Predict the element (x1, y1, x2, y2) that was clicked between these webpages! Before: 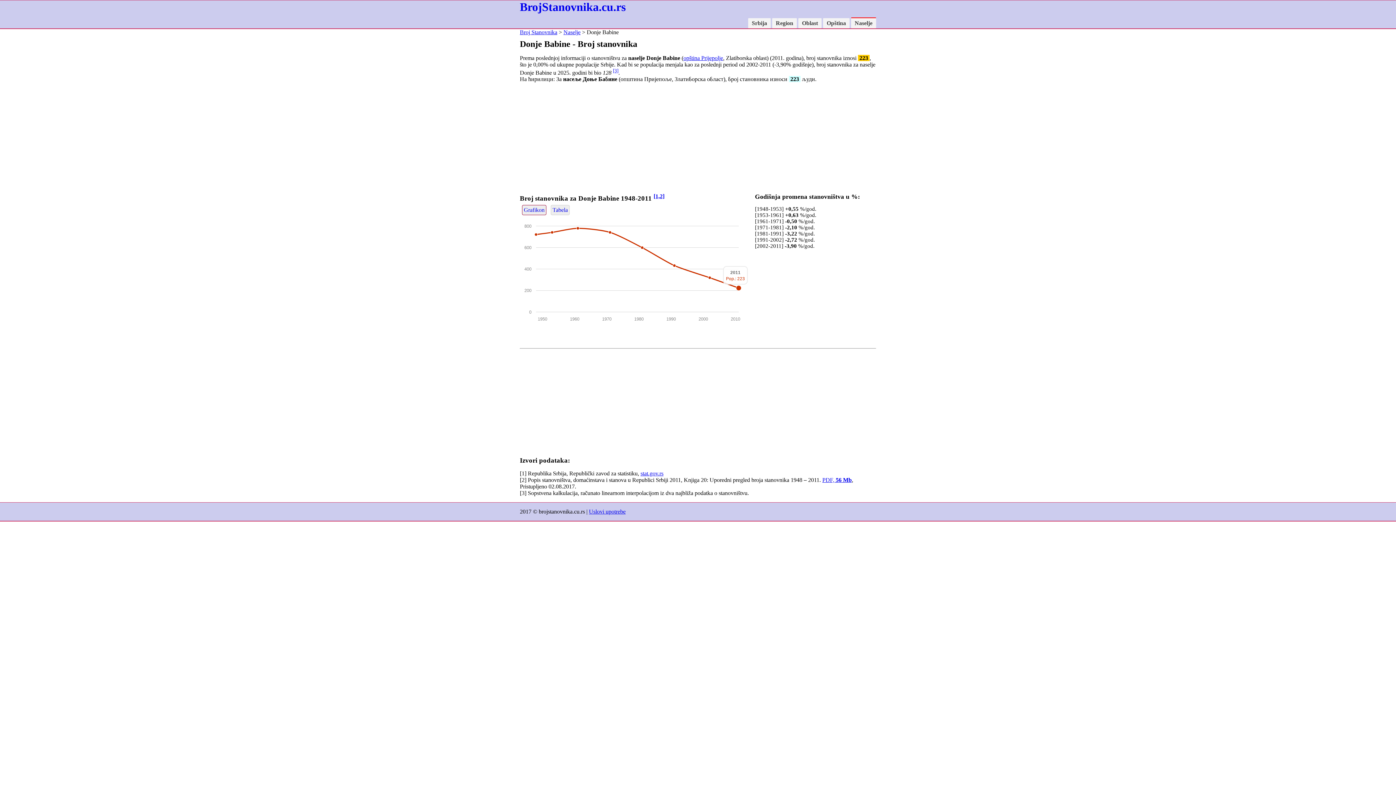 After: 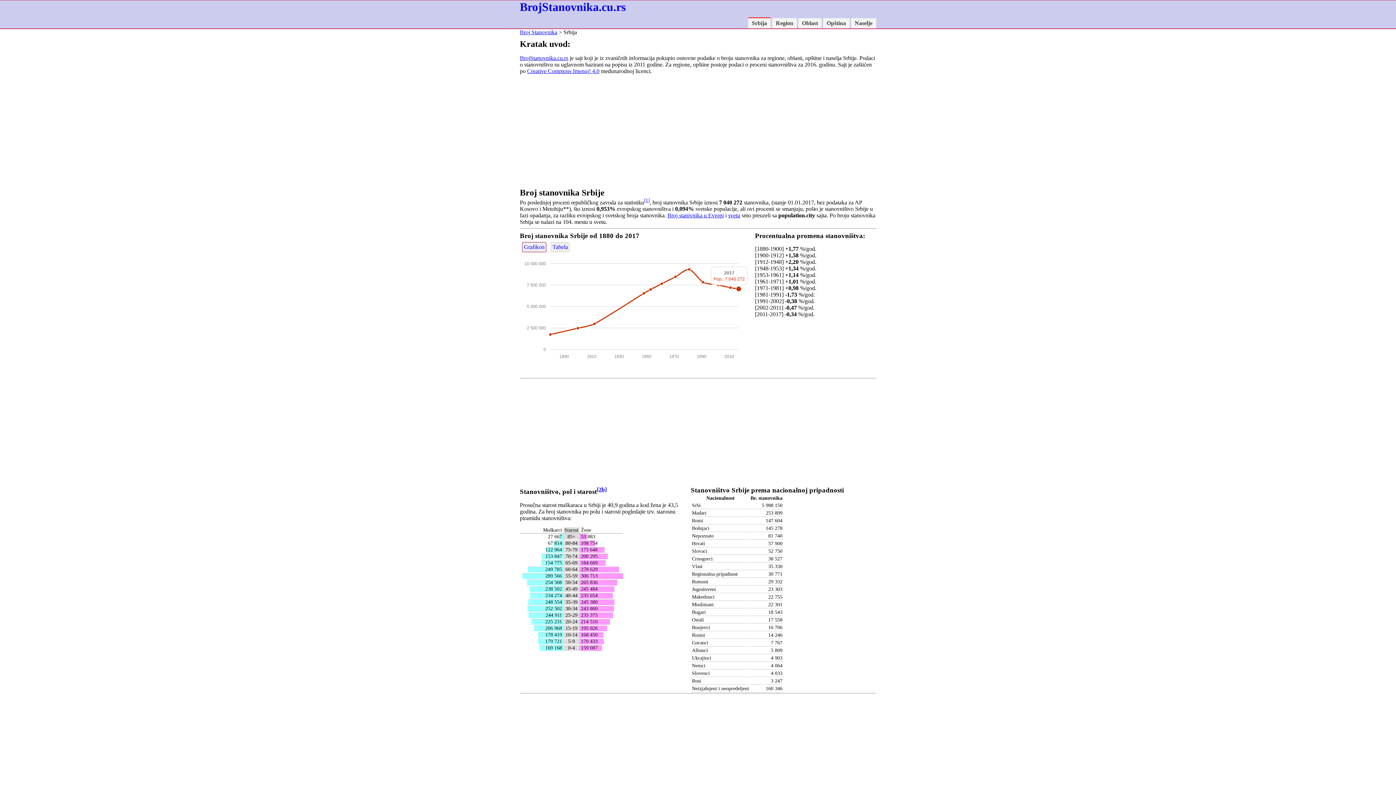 Action: label: Srbija bbox: (748, 18, 770, 28)